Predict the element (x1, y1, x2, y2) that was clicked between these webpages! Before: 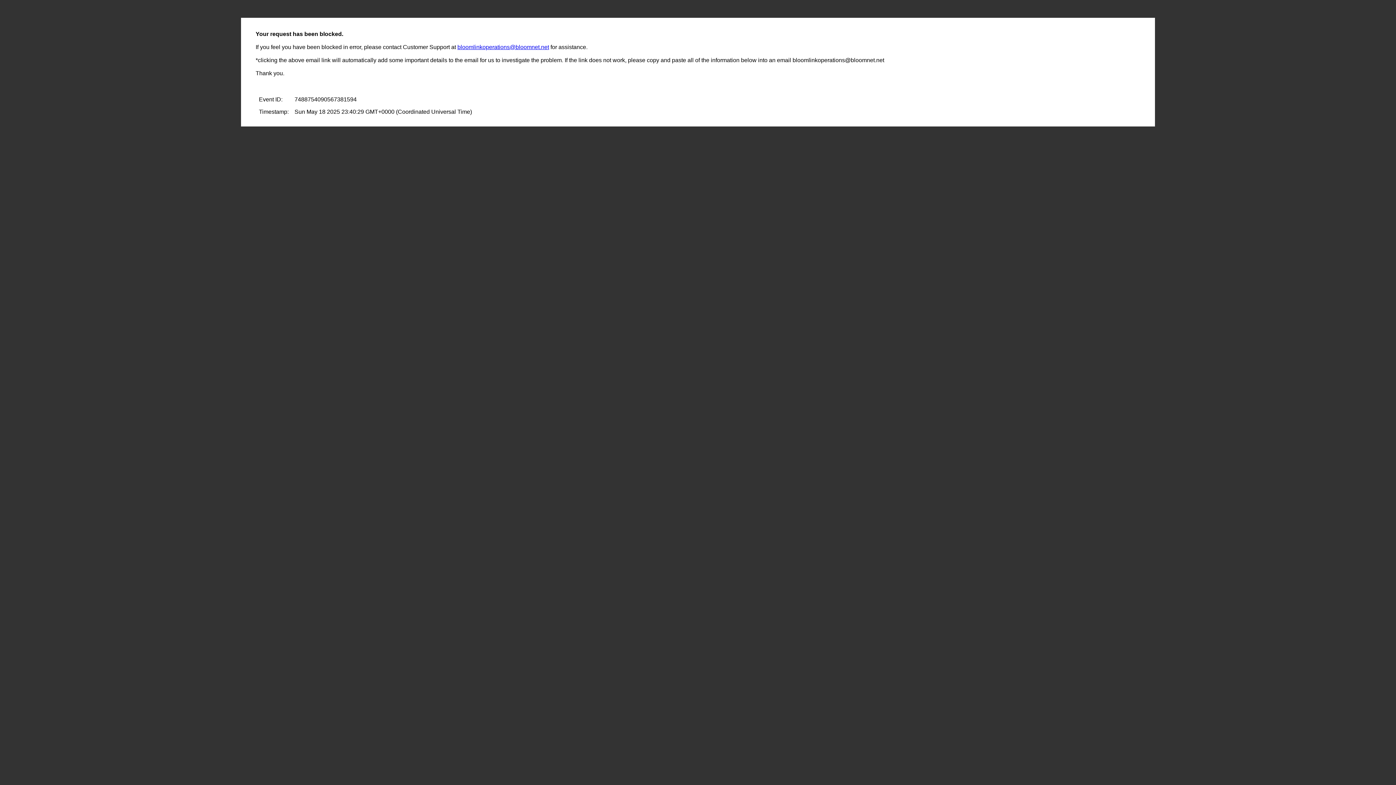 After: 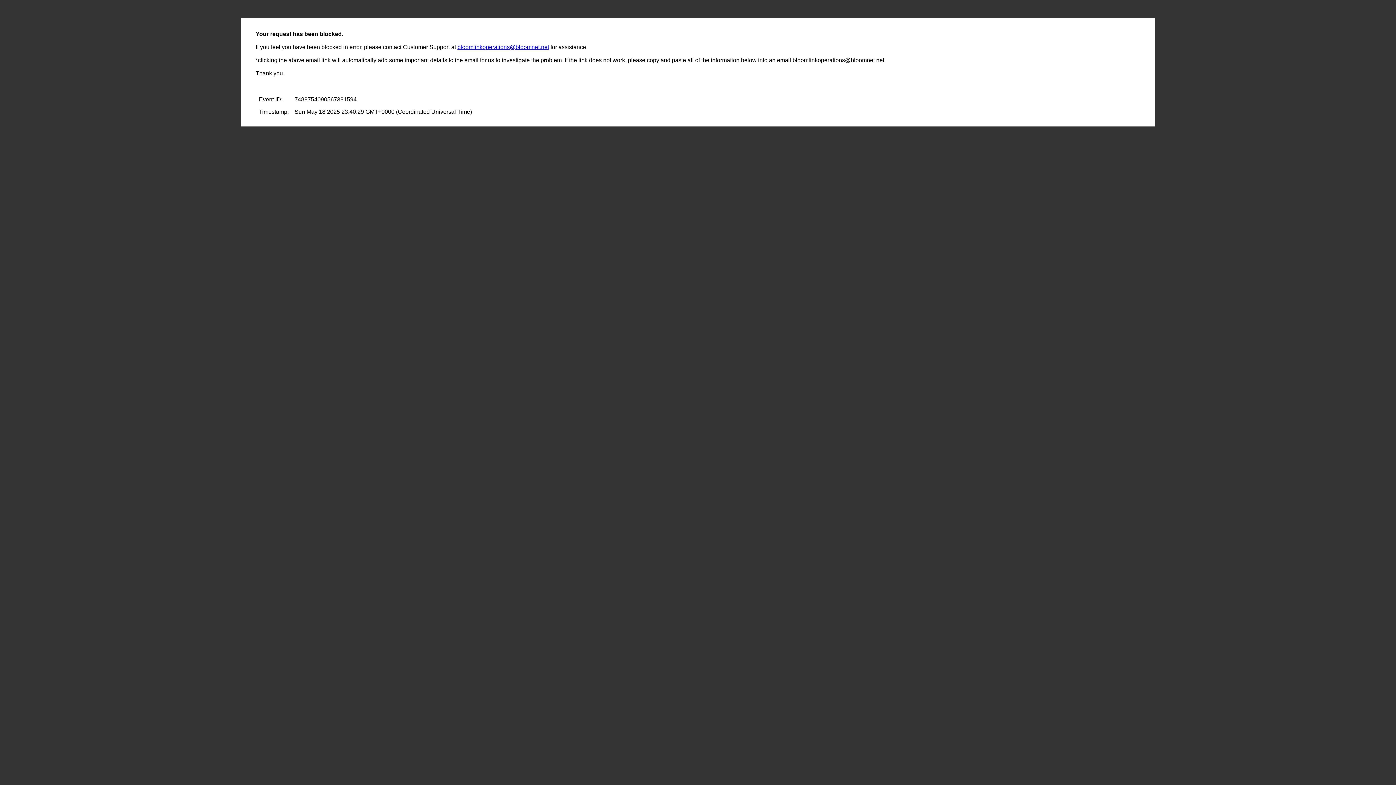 Action: bbox: (457, 44, 549, 50) label: bloomlinkoperations@bloomnet.net